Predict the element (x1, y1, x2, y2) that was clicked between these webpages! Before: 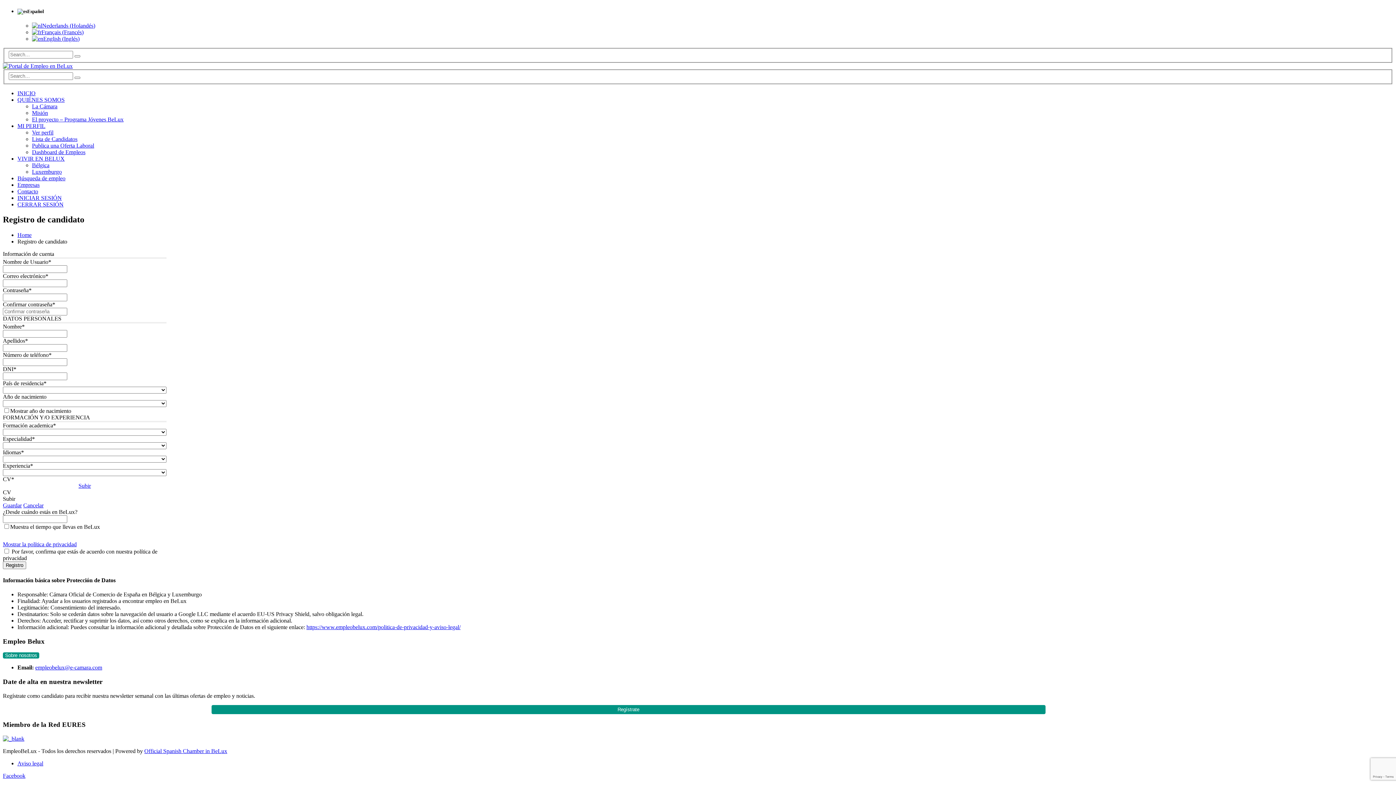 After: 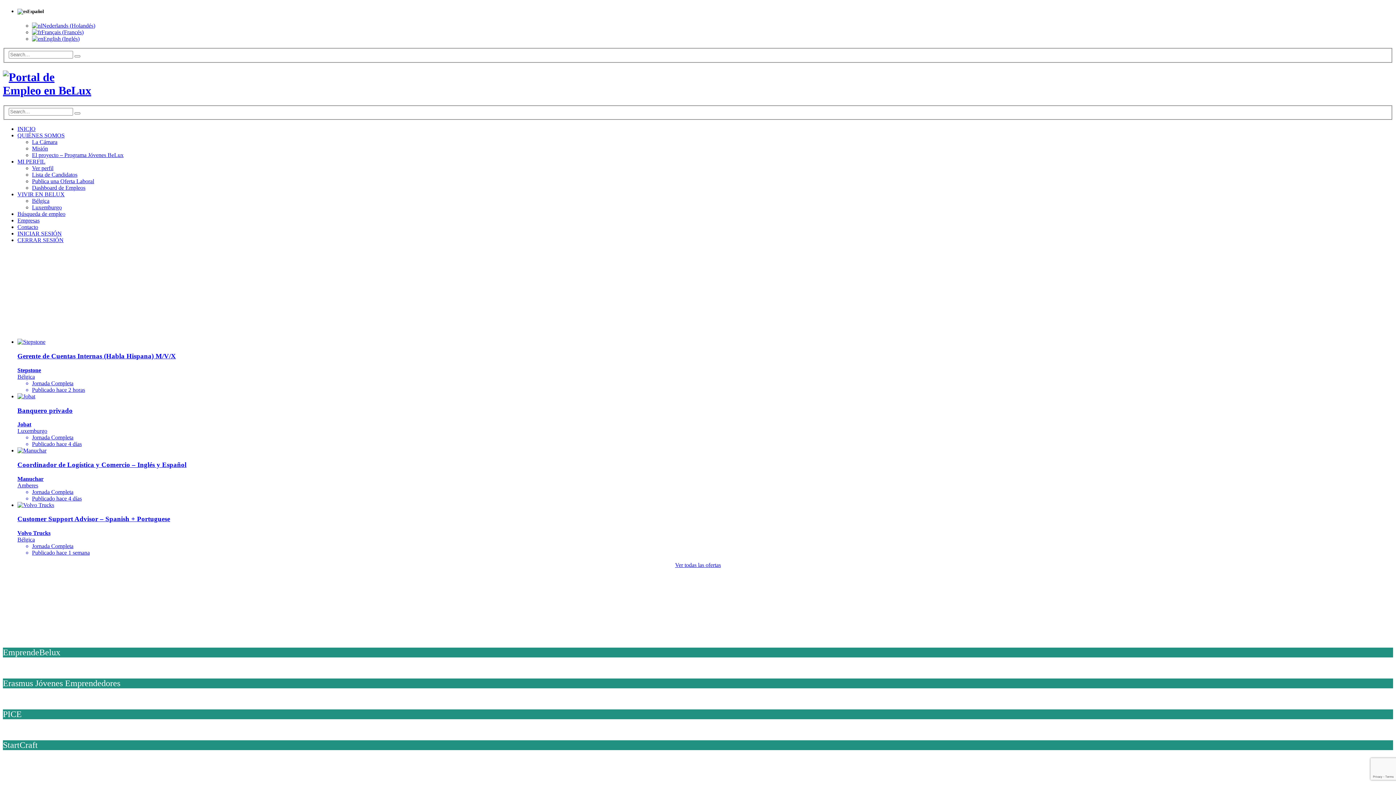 Action: bbox: (2, 62, 72, 69)